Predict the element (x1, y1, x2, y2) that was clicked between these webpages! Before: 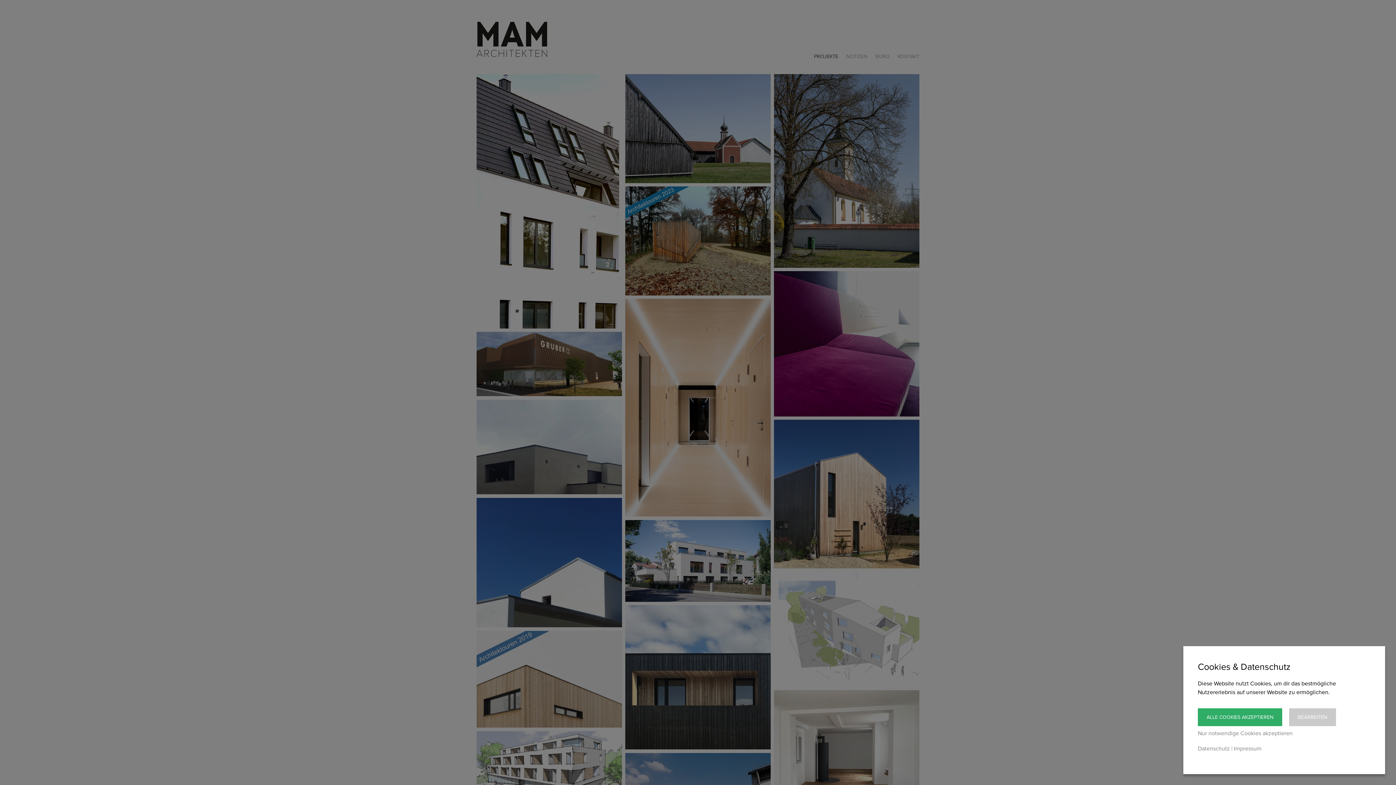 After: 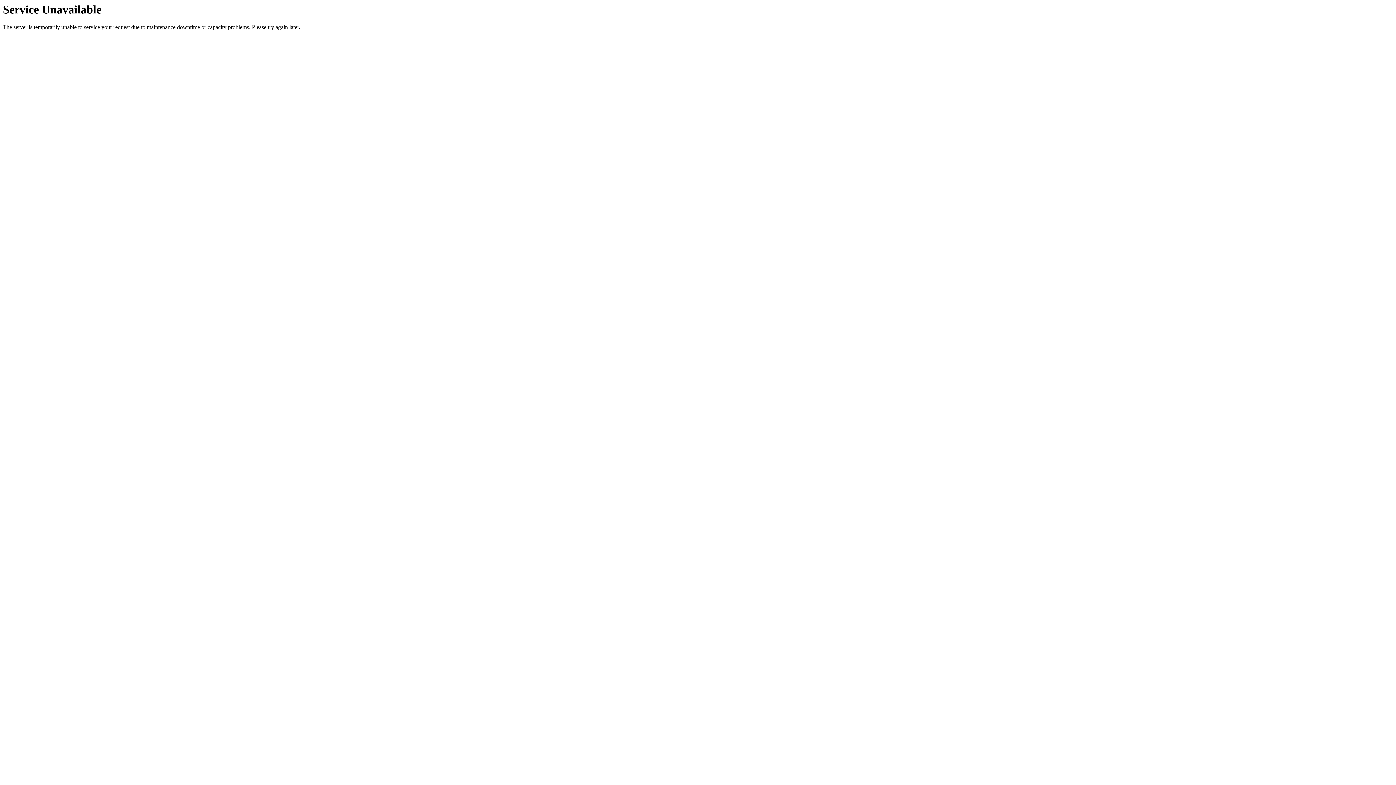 Action: bbox: (1198, 708, 1282, 726) label: ALLE COOKIES AKZEPTIEREN